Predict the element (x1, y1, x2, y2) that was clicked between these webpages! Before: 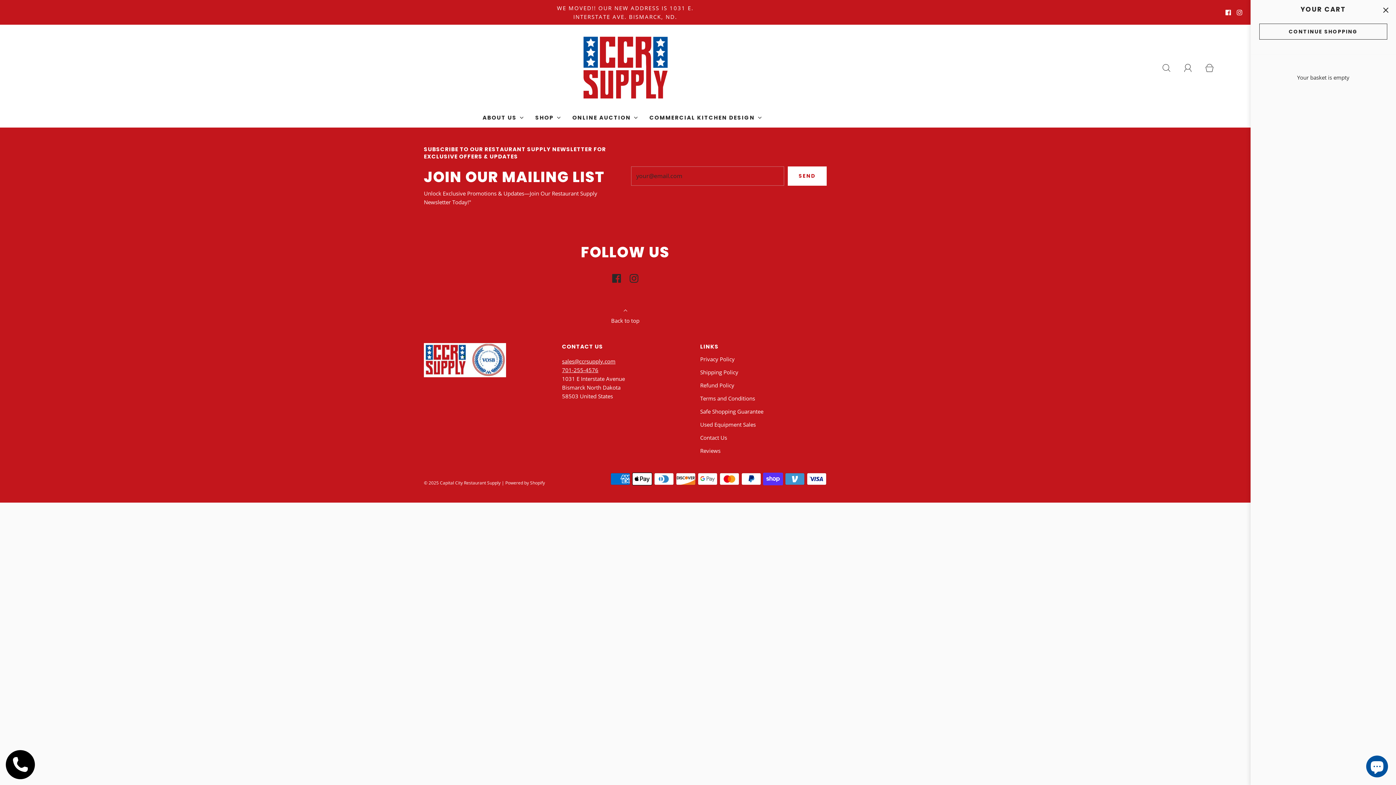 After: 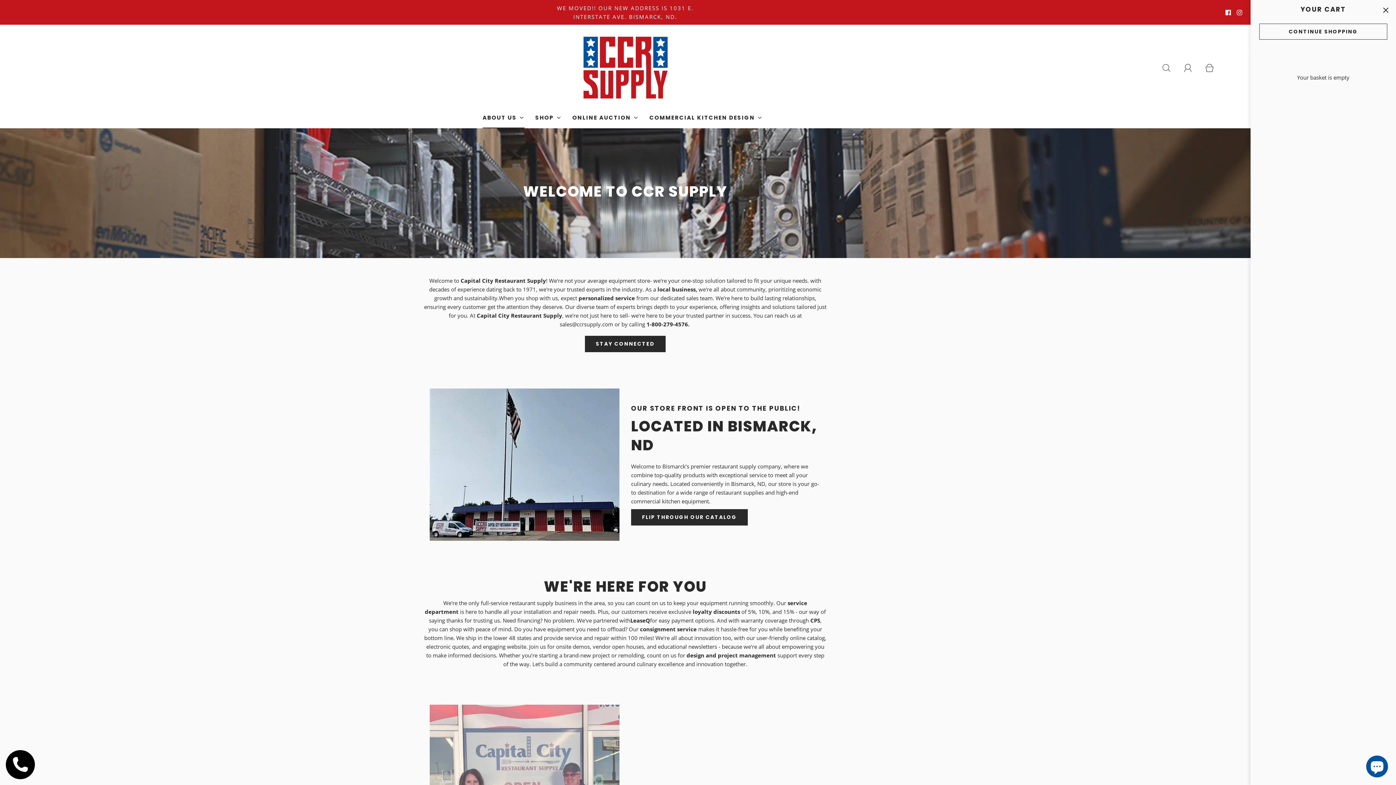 Action: bbox: (482, 107, 524, 127) label: ABOUT US